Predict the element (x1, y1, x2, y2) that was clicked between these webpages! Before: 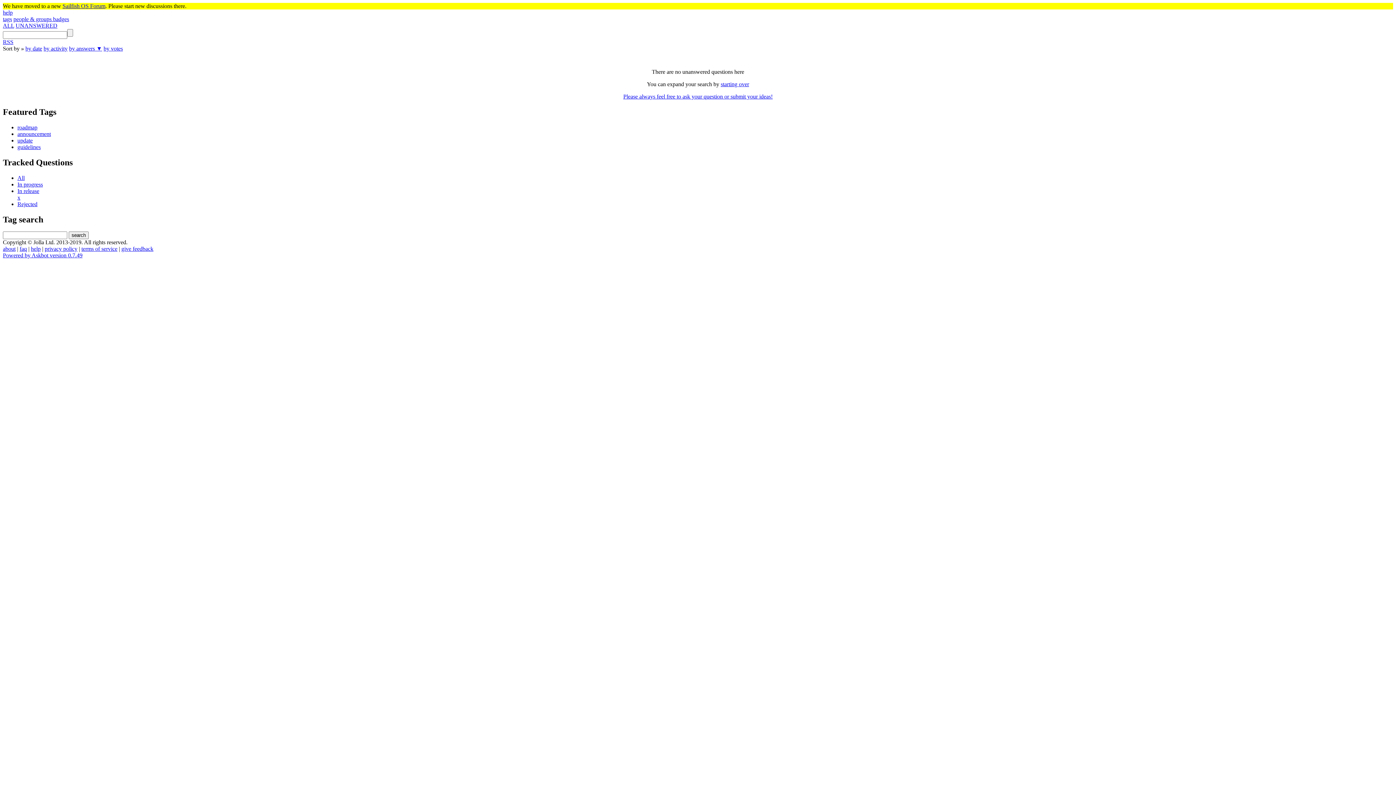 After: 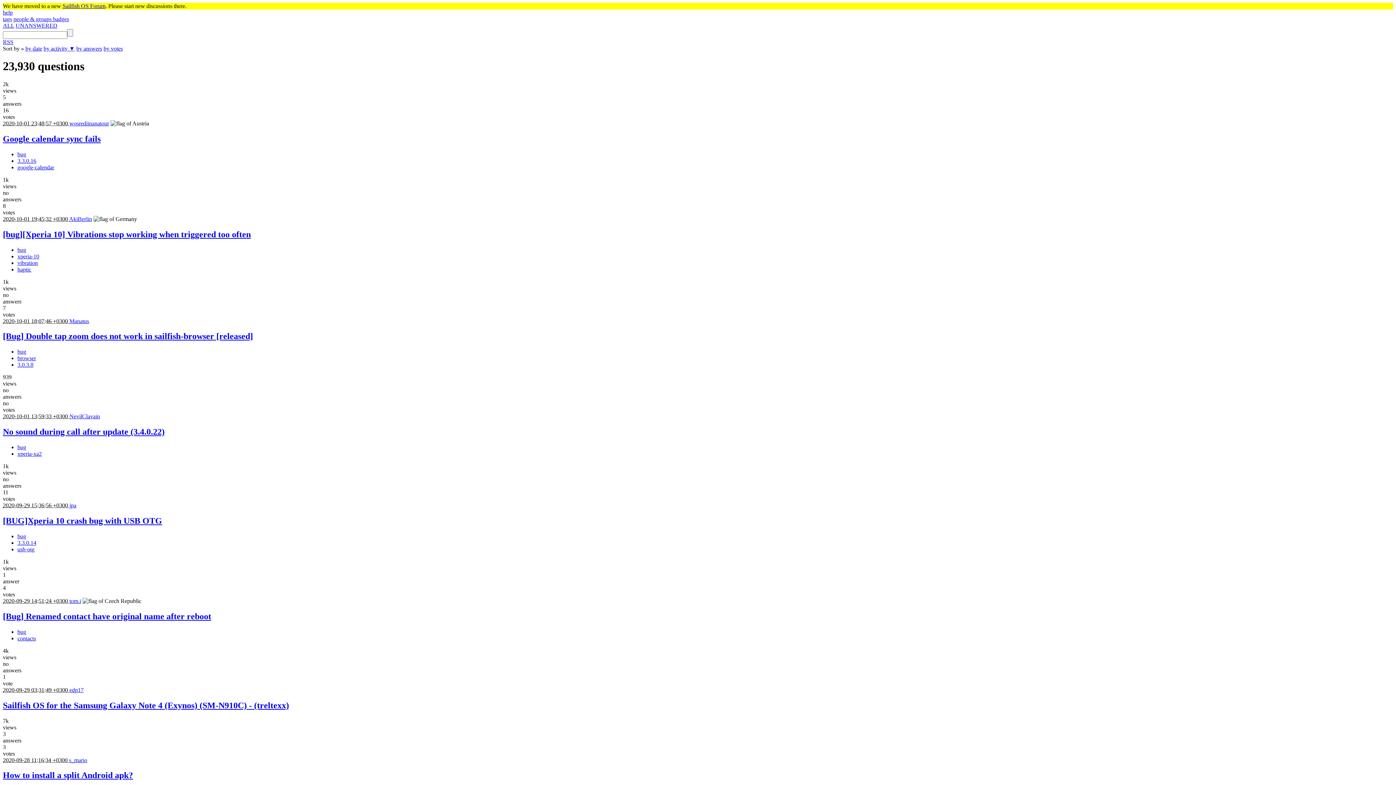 Action: bbox: (720, 81, 749, 87) label: starting over